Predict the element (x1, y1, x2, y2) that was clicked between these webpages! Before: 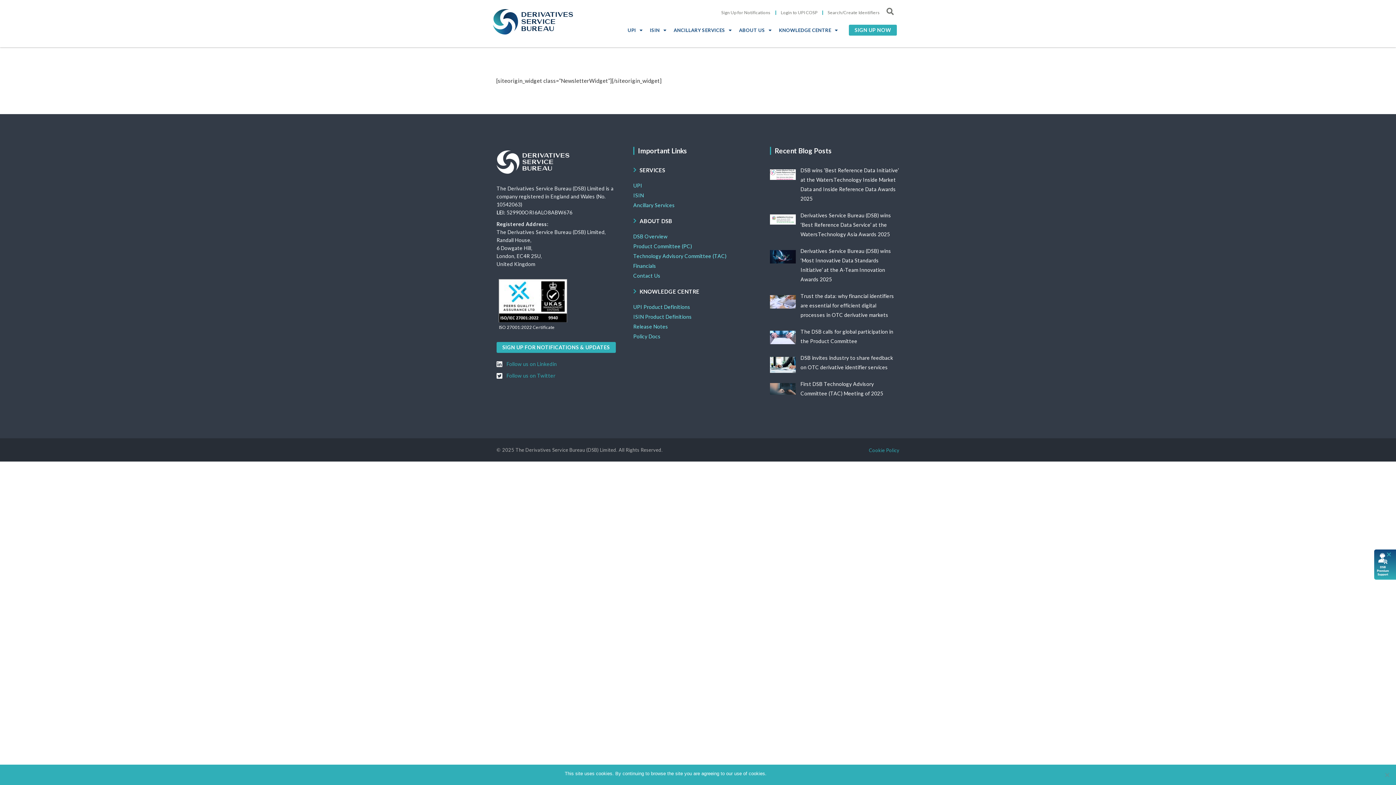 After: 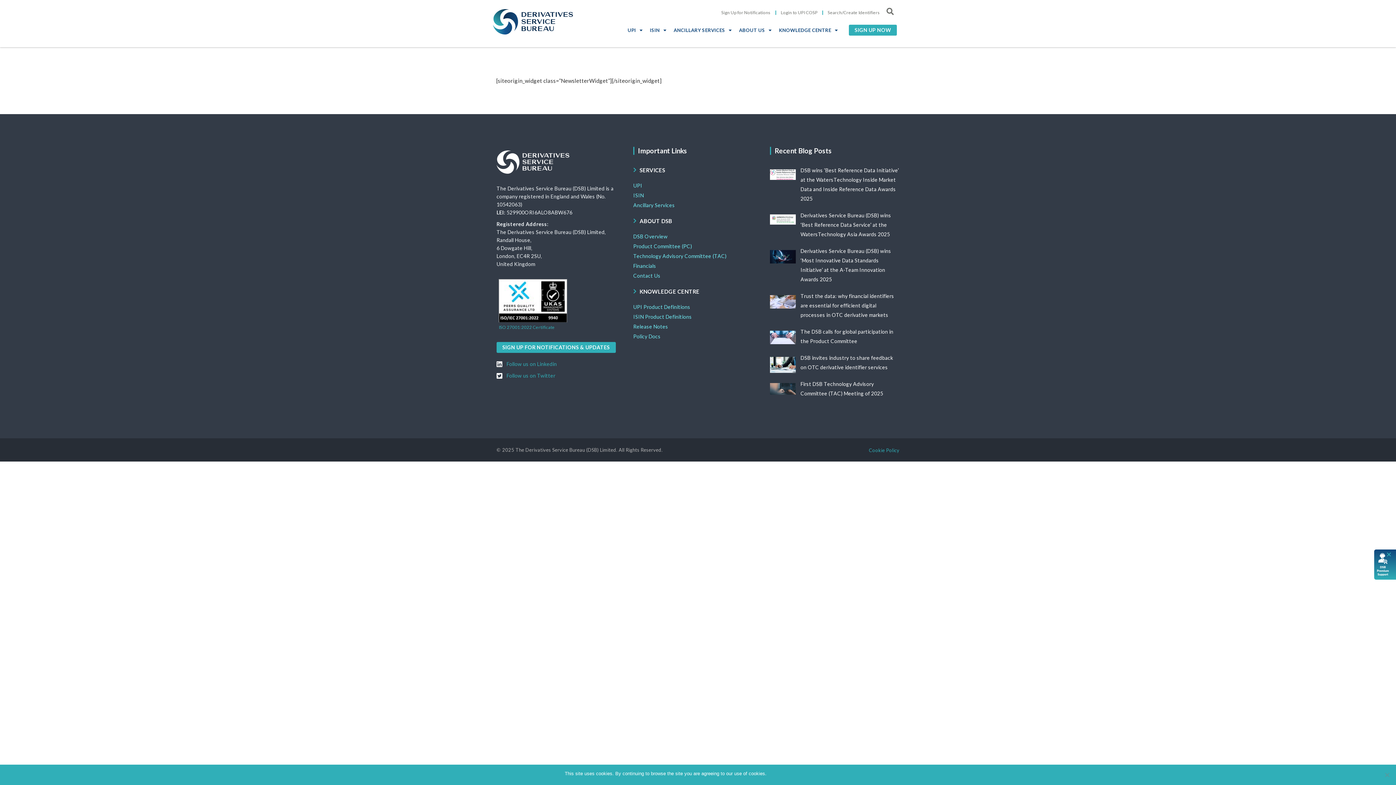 Action: bbox: (498, 325, 554, 329) label: ISO 27001:2022 Certificate